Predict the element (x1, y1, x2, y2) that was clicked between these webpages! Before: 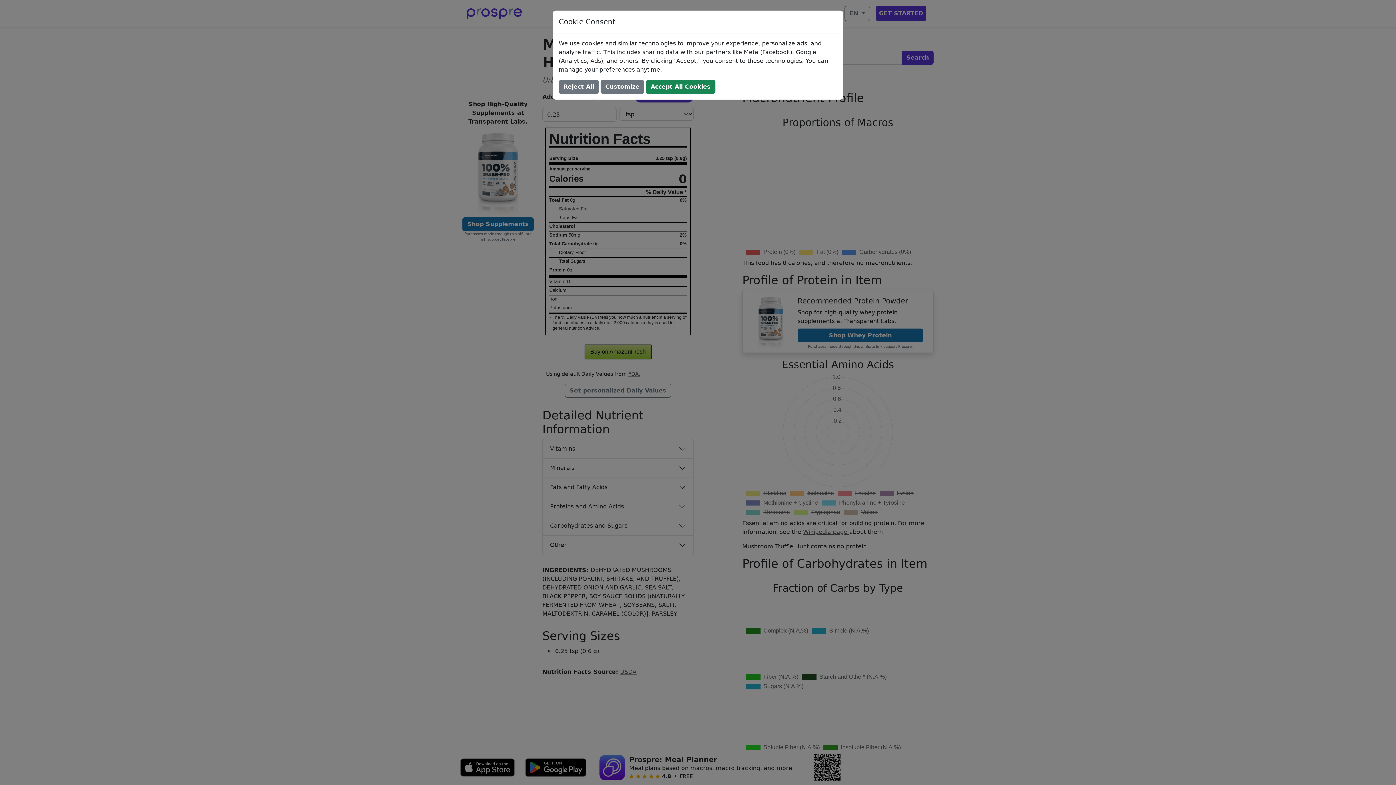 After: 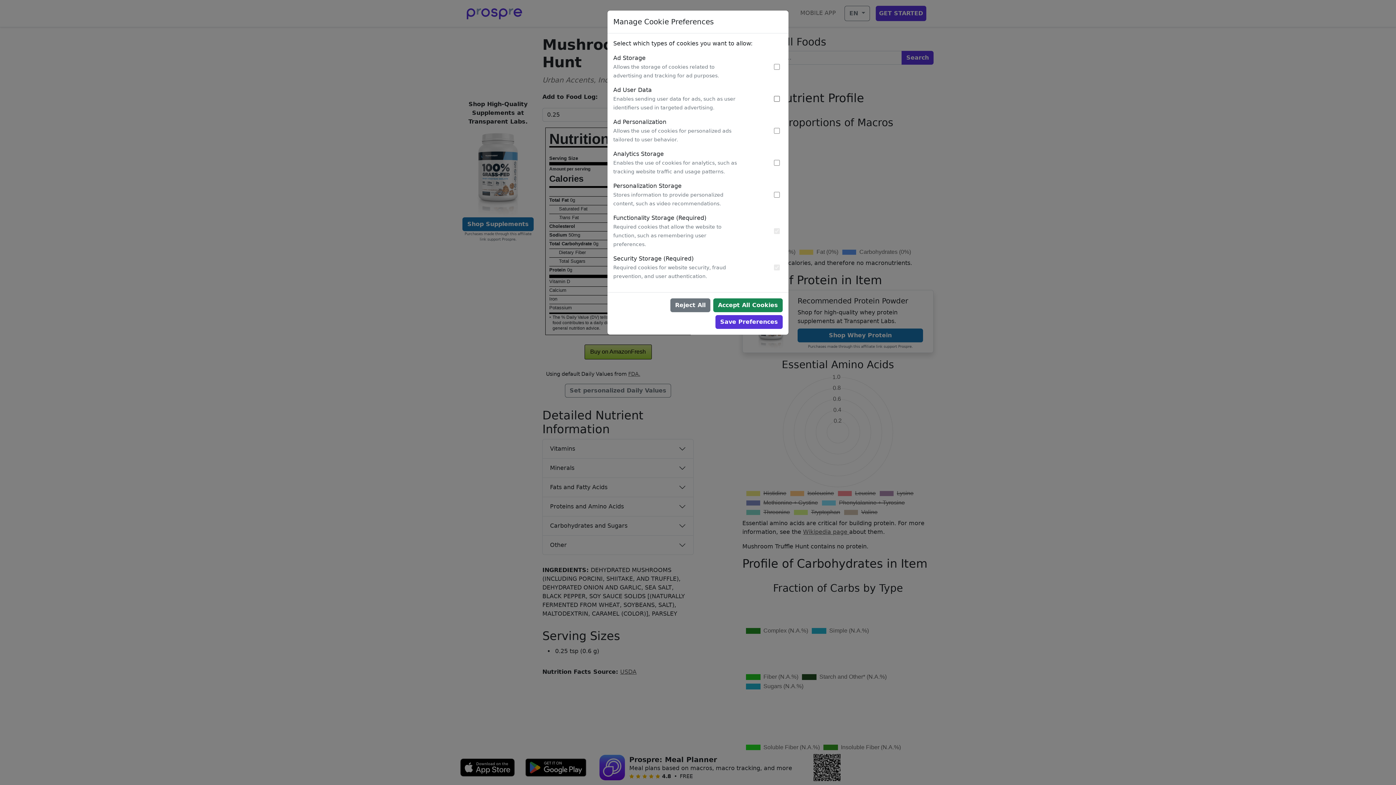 Action: bbox: (600, 80, 644, 93) label: Customize